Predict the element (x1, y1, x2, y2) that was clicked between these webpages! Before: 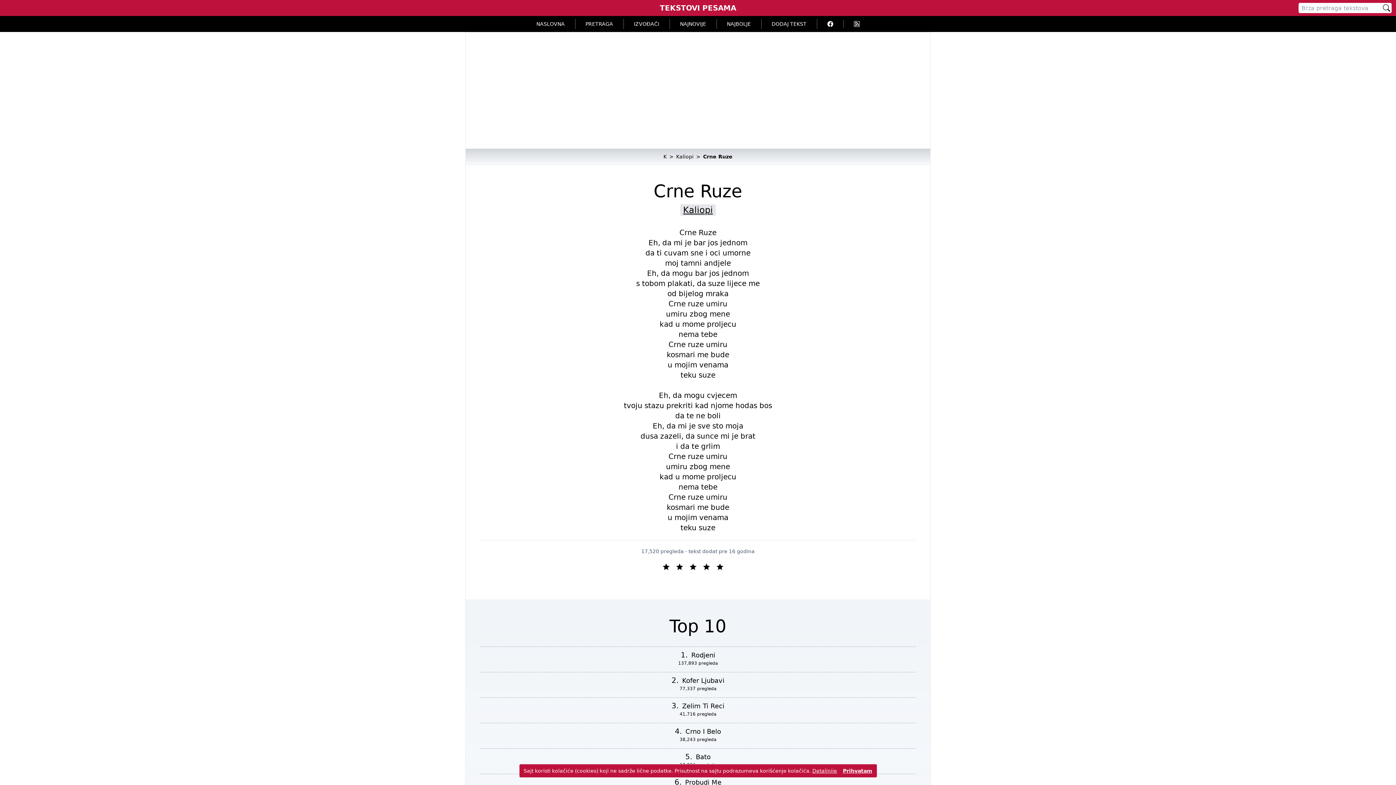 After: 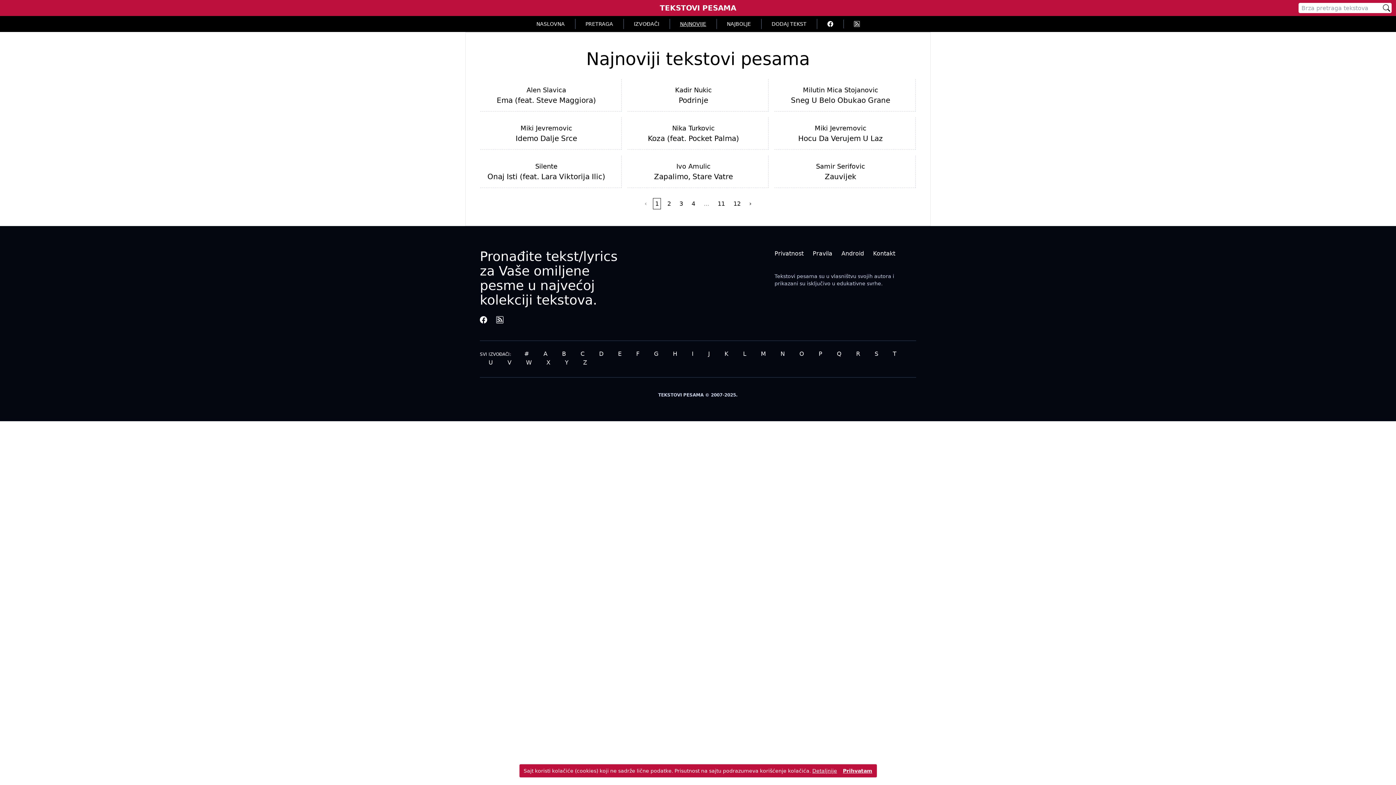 Action: label: NAJNOVIJE bbox: (670, 18, 716, 29)